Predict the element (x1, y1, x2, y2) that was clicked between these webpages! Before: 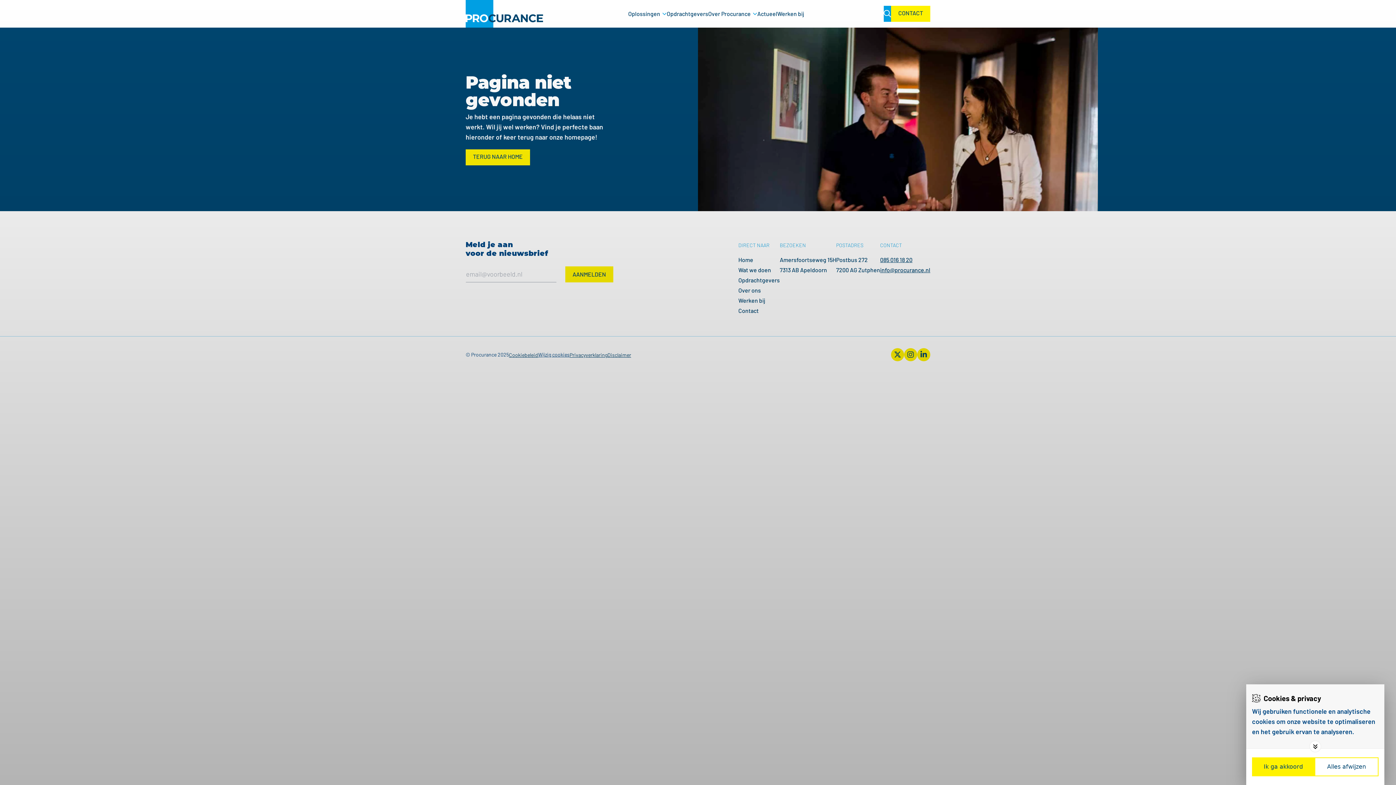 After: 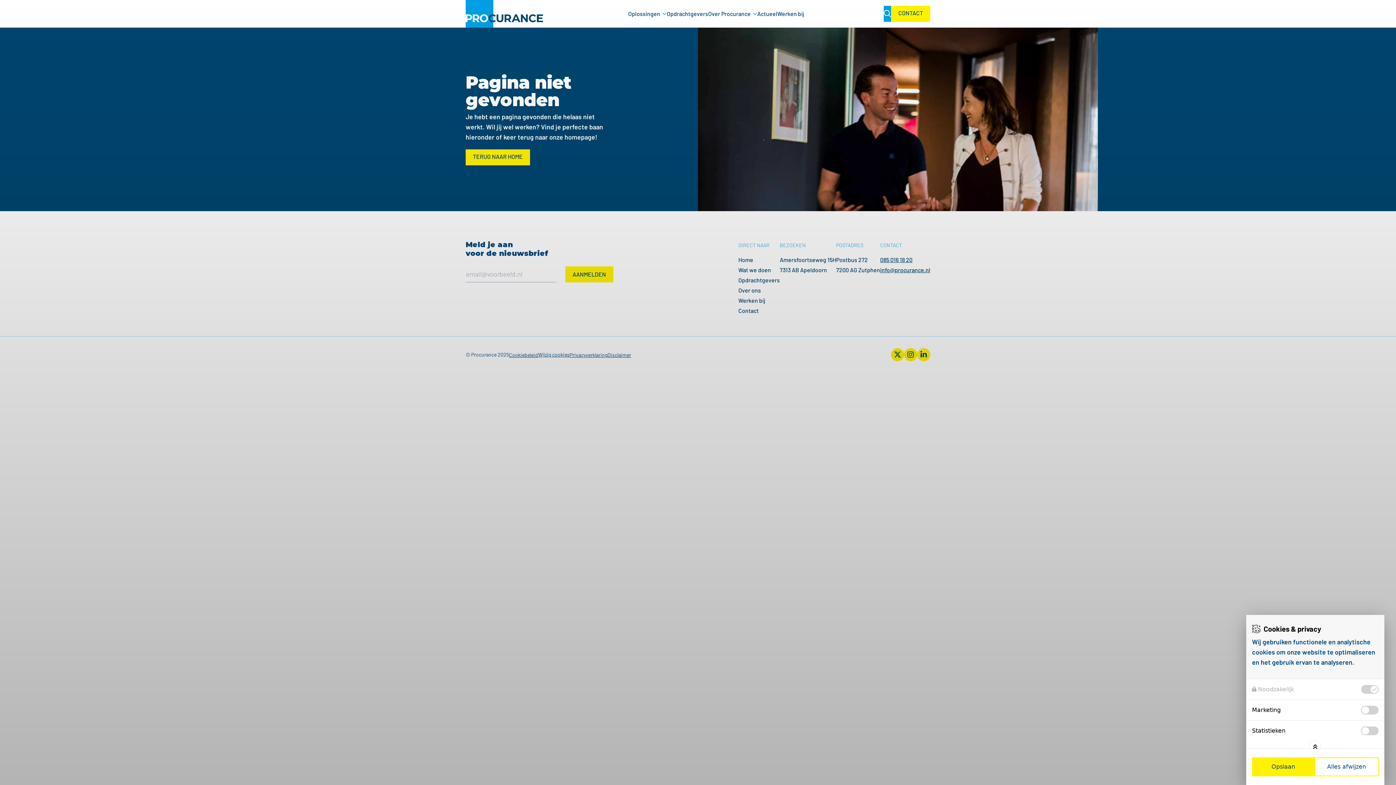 Action: label: Toggle options bbox: (1309, 741, 1321, 752)